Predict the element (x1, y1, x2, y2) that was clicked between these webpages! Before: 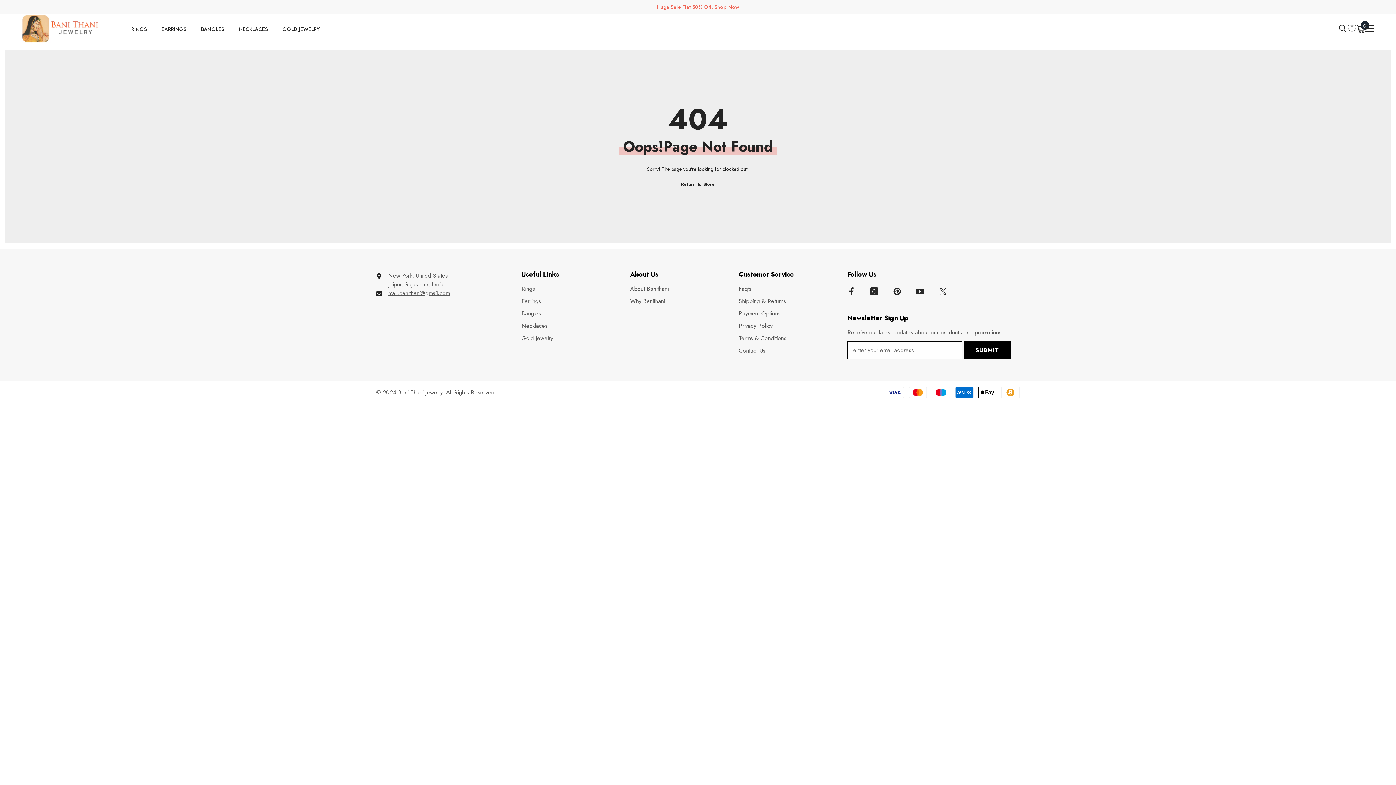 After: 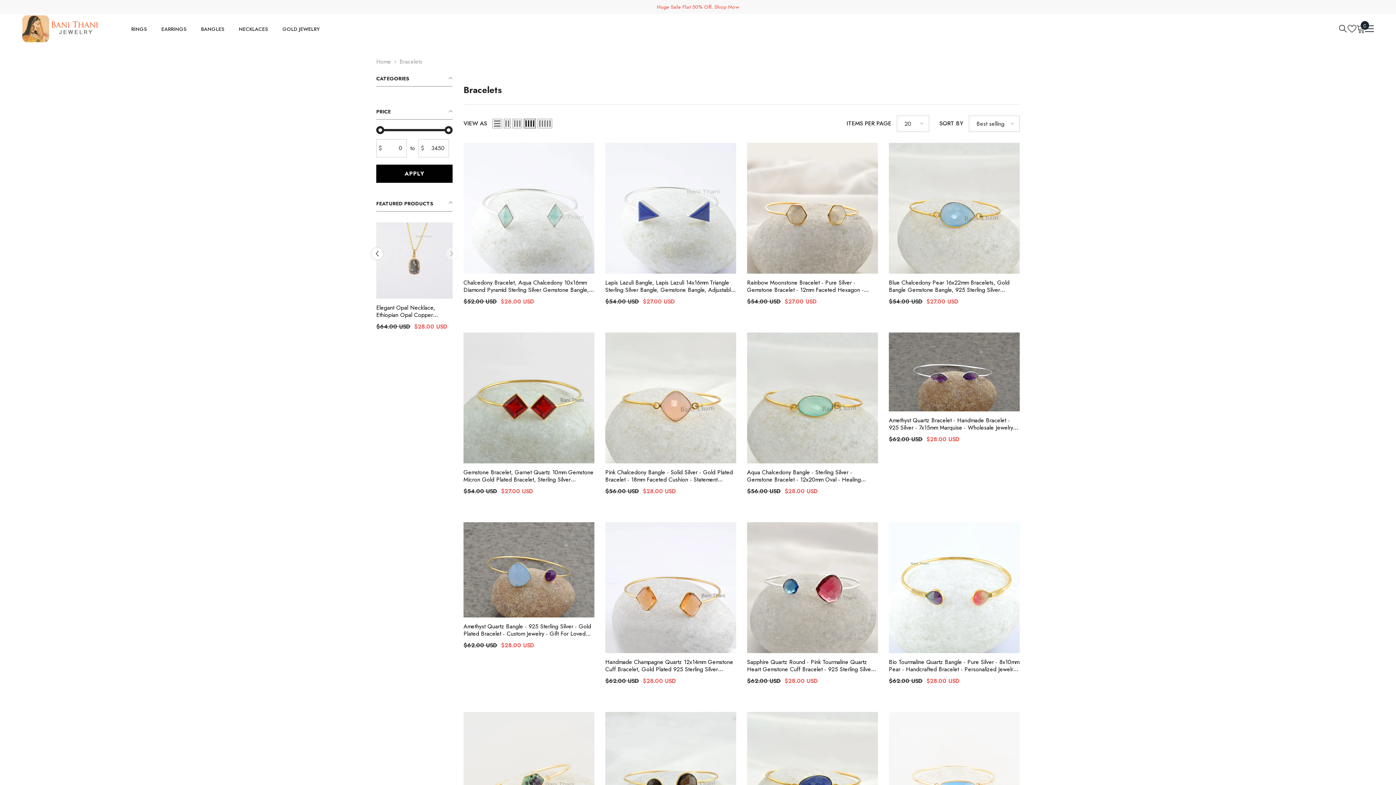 Action: bbox: (193, 24, 231, 43) label: BANGLES